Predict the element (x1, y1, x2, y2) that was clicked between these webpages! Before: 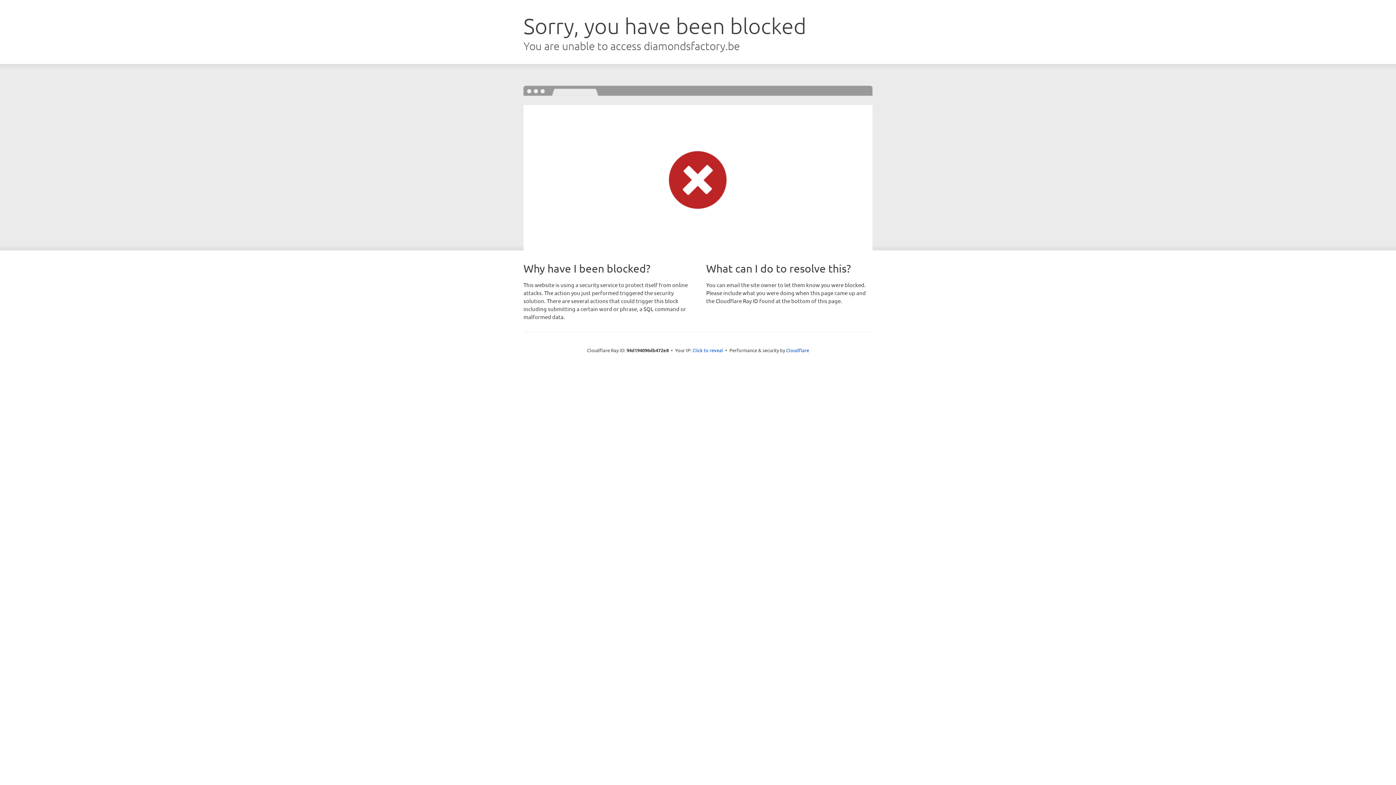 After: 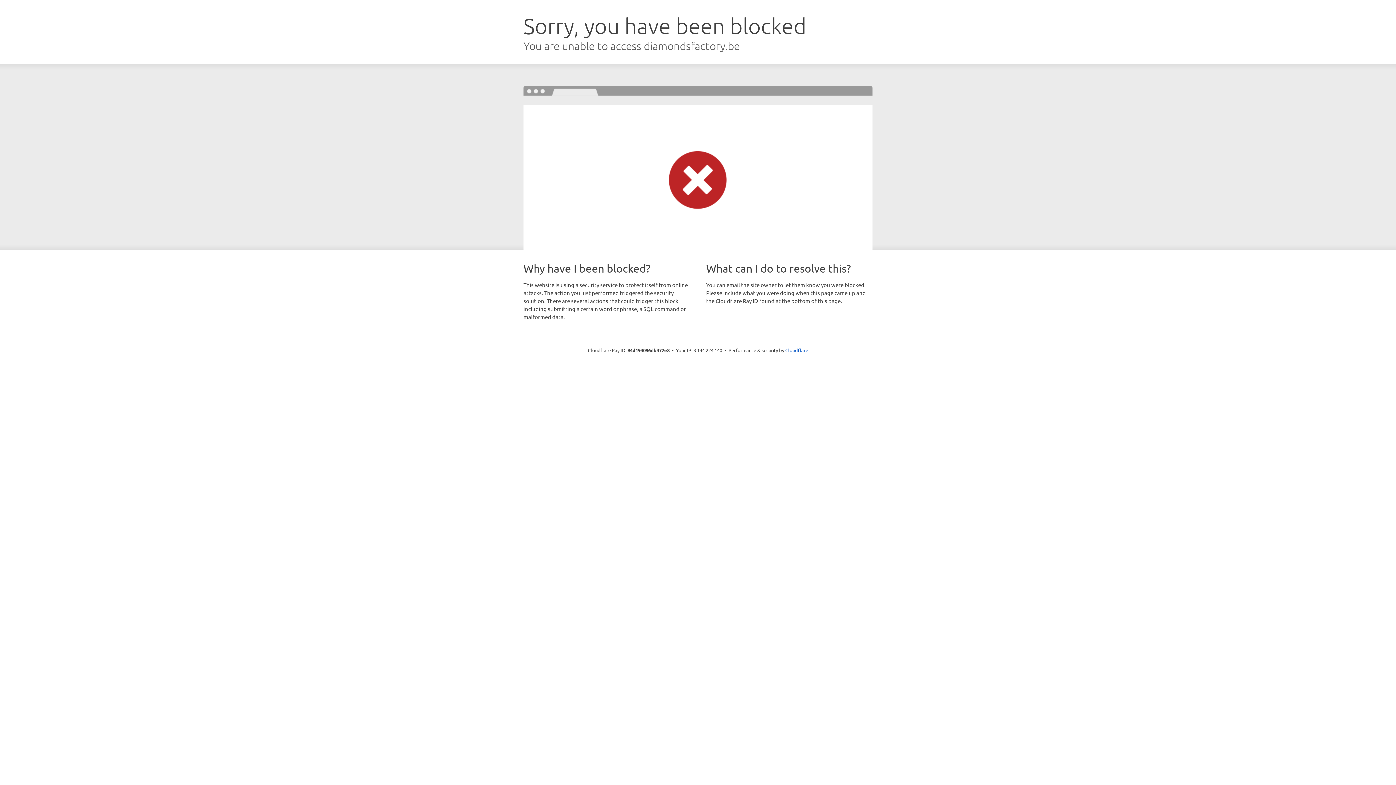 Action: label: Click to reveal bbox: (692, 346, 723, 353)